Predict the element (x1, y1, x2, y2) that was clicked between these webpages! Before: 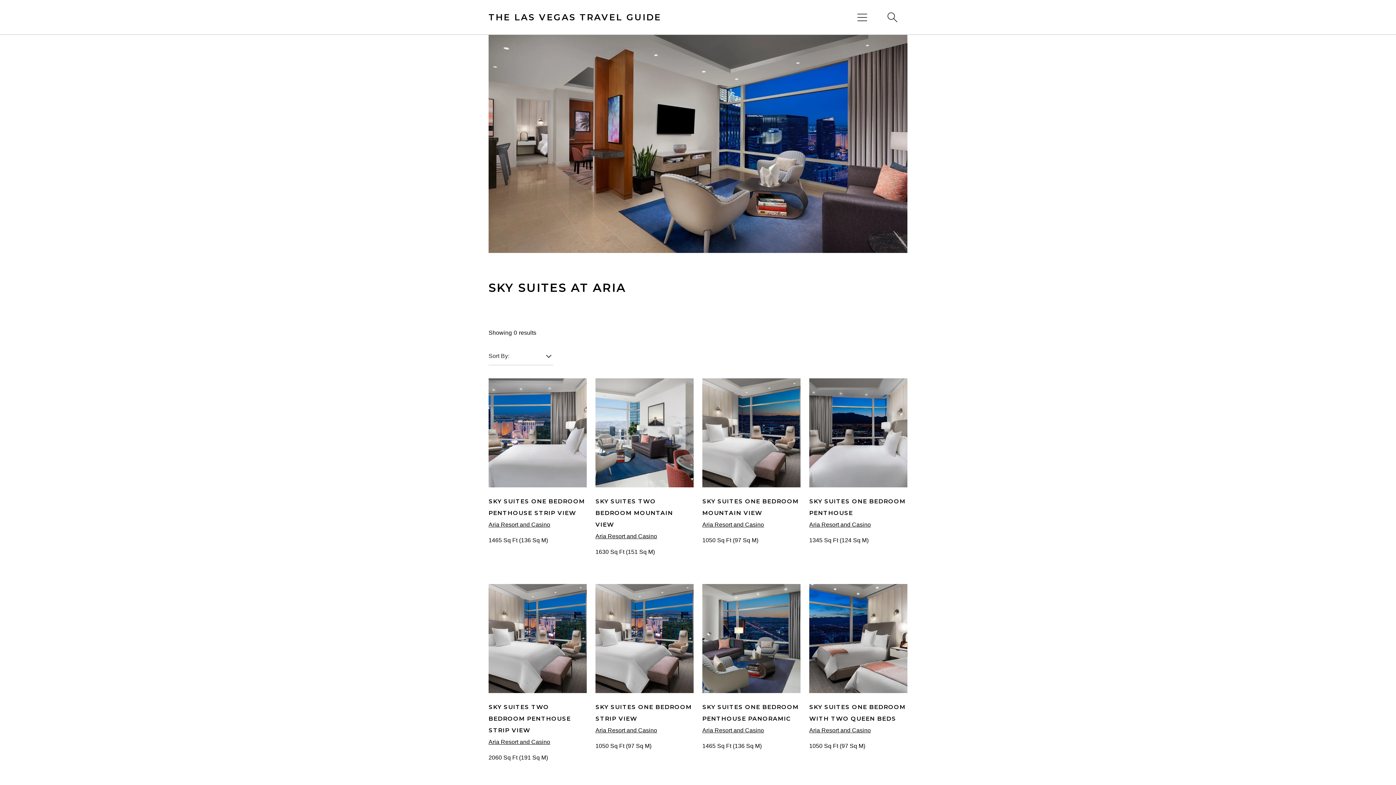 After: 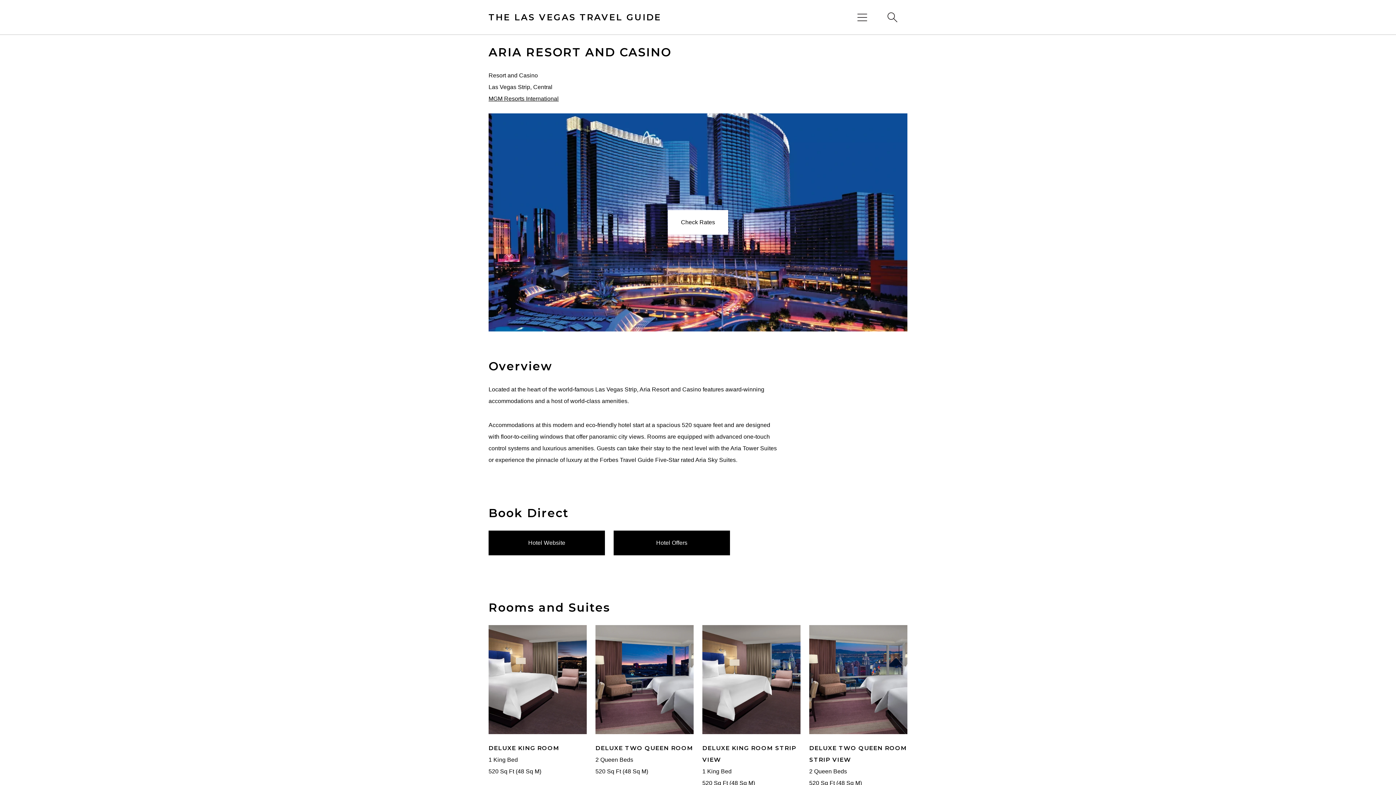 Action: label: Click here for more information about this venue. bbox: (488, 519, 550, 530)